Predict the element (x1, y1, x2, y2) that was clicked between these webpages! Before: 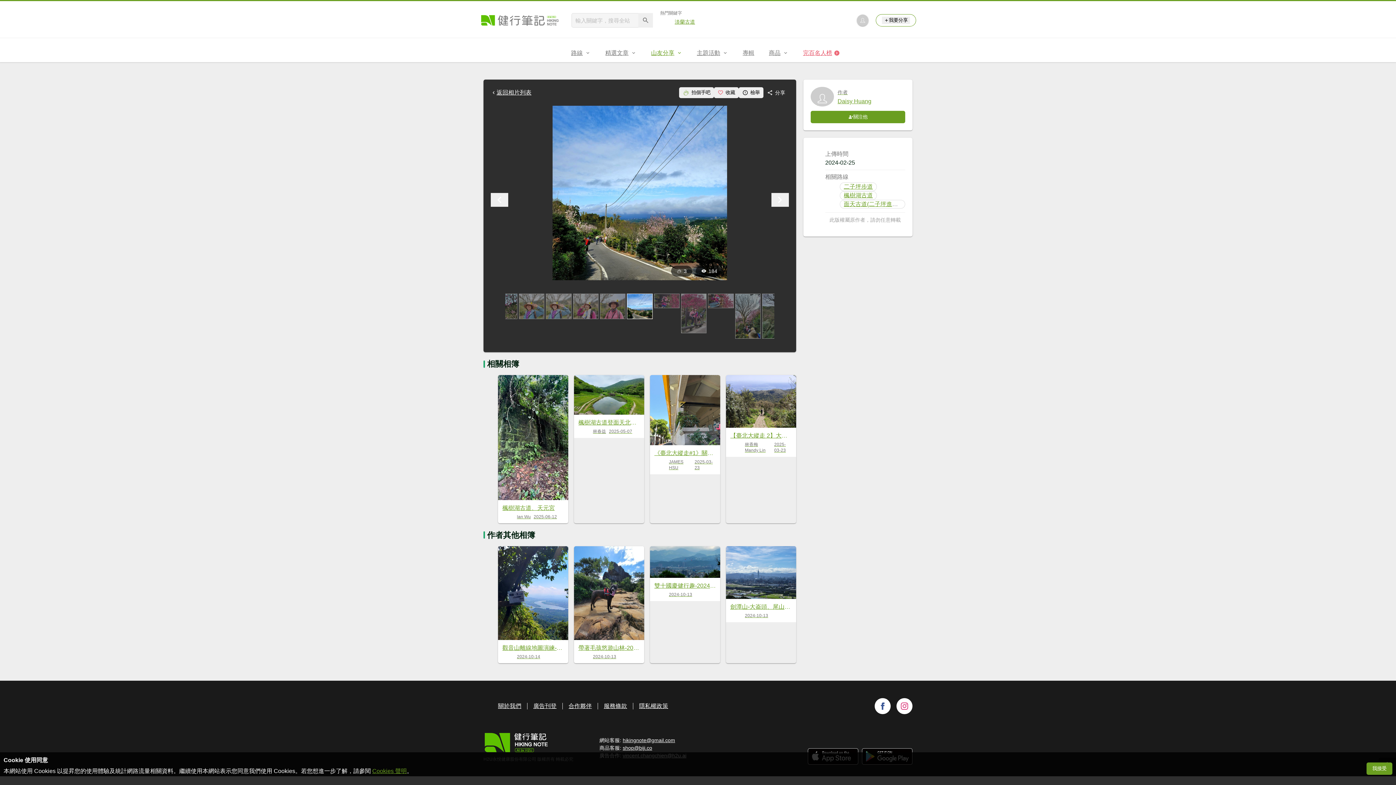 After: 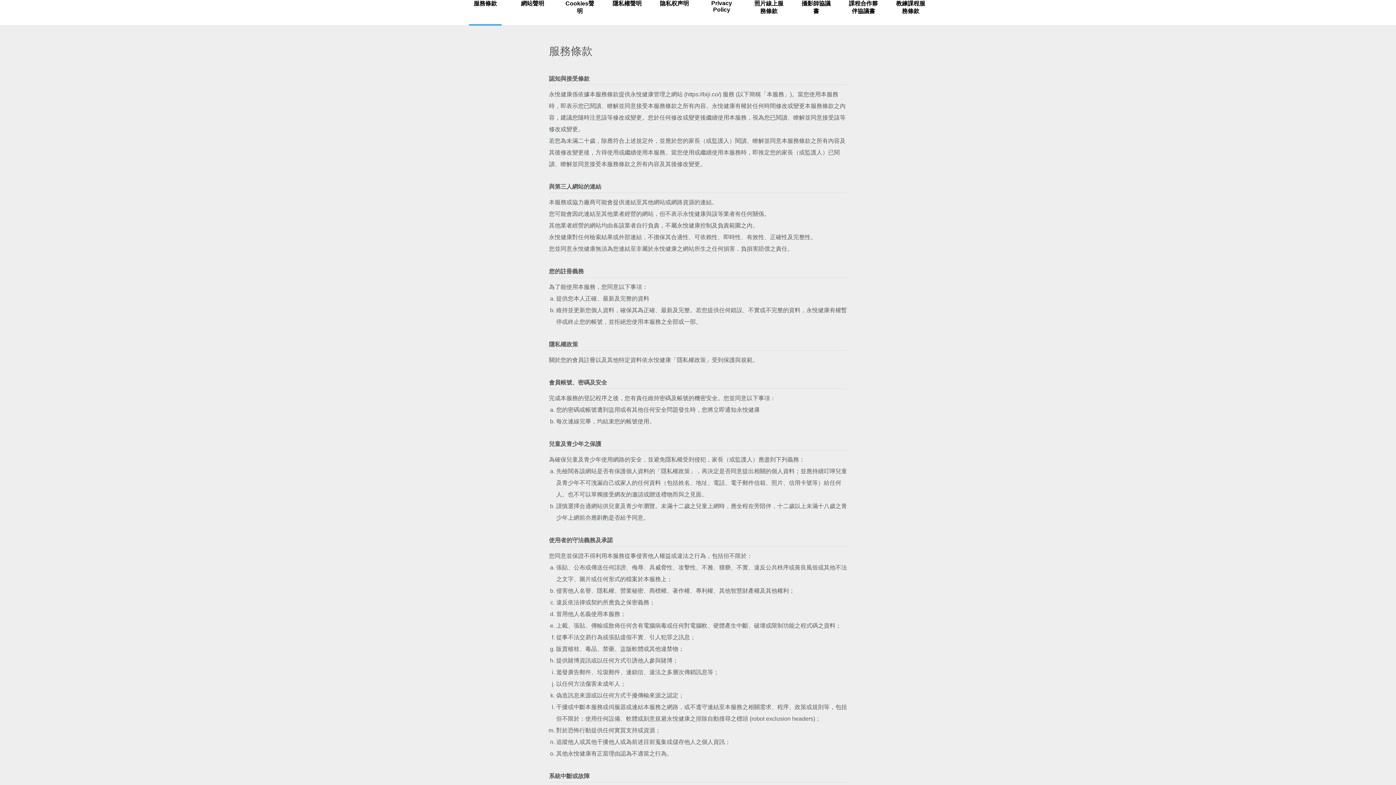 Action: bbox: (604, 703, 627, 709) label: 服務條款